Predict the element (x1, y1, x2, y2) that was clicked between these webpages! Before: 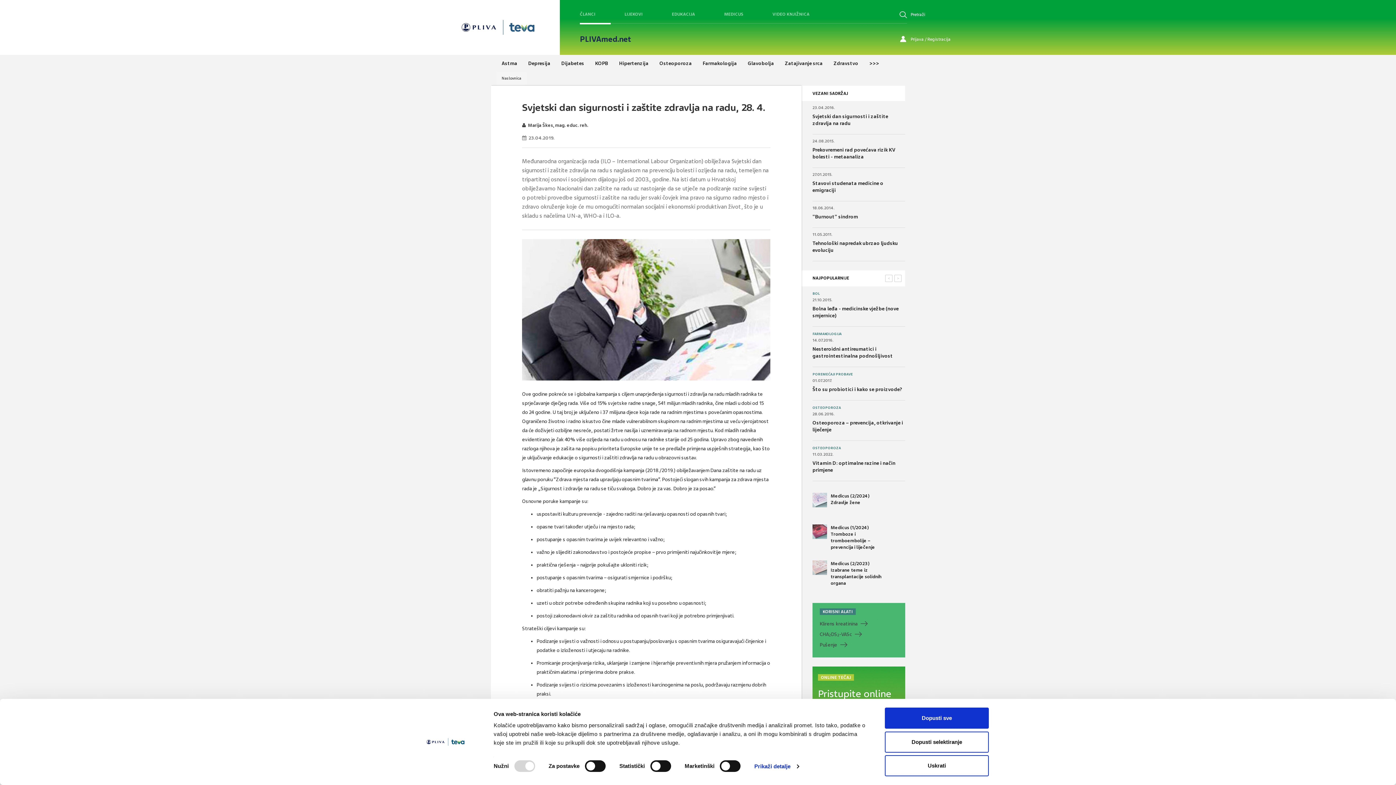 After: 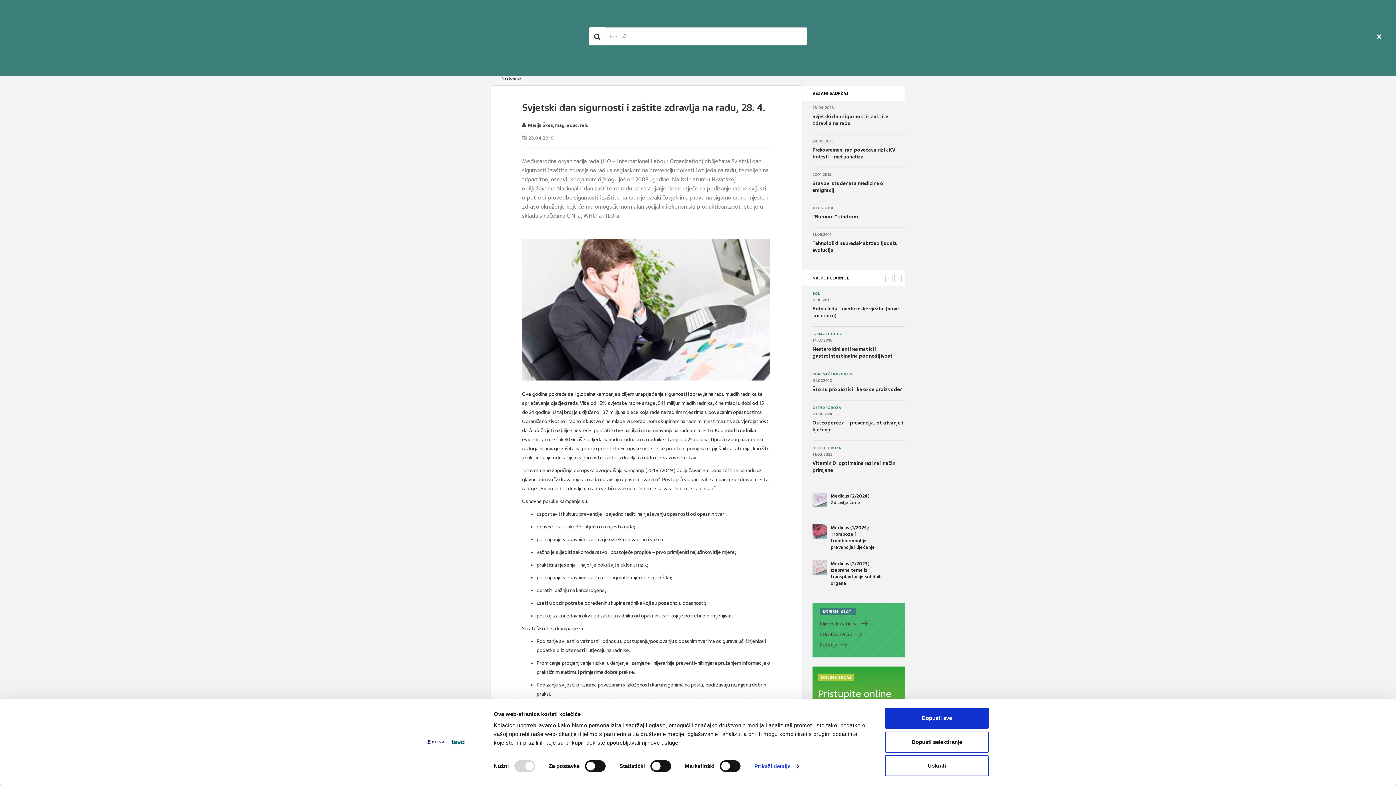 Action: label: Pretraži bbox: (899, 0, 925, 23)